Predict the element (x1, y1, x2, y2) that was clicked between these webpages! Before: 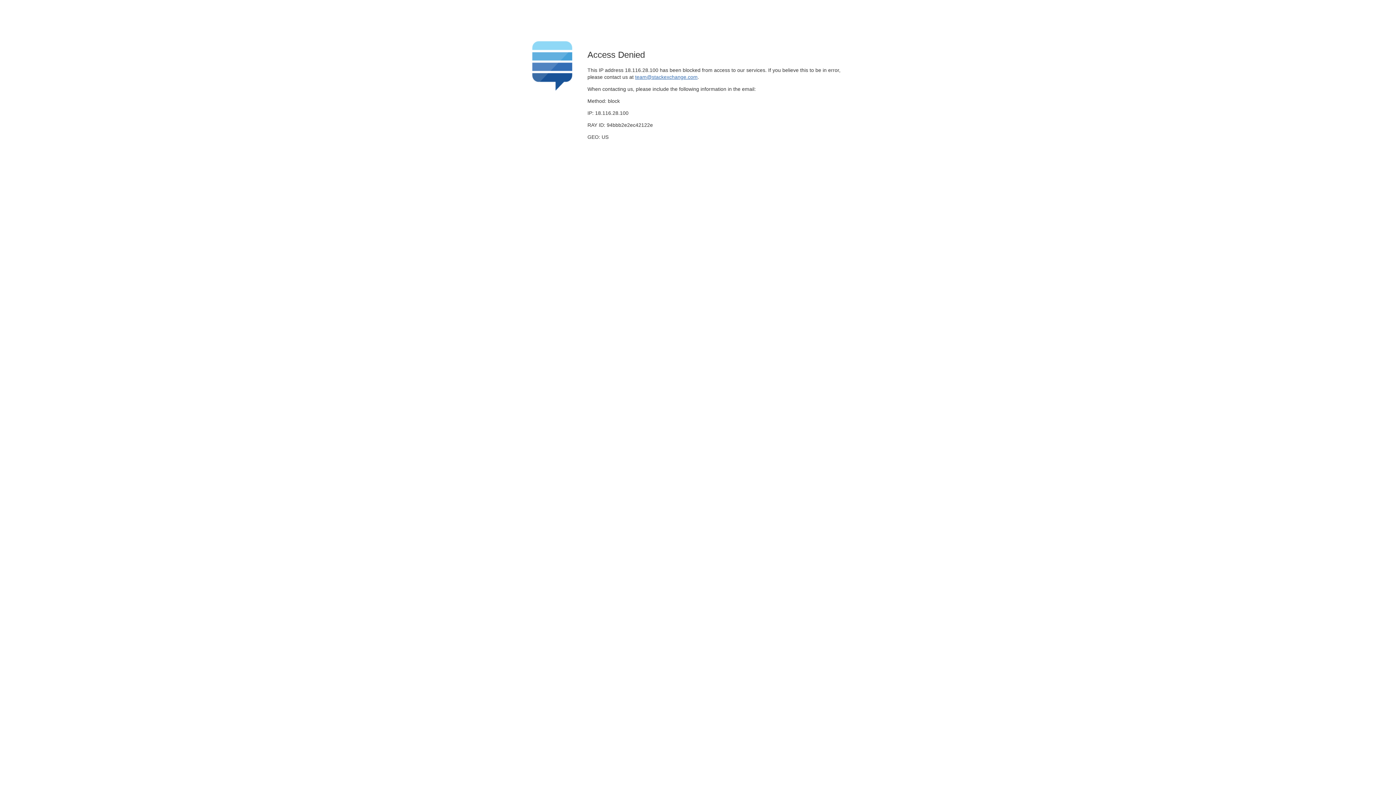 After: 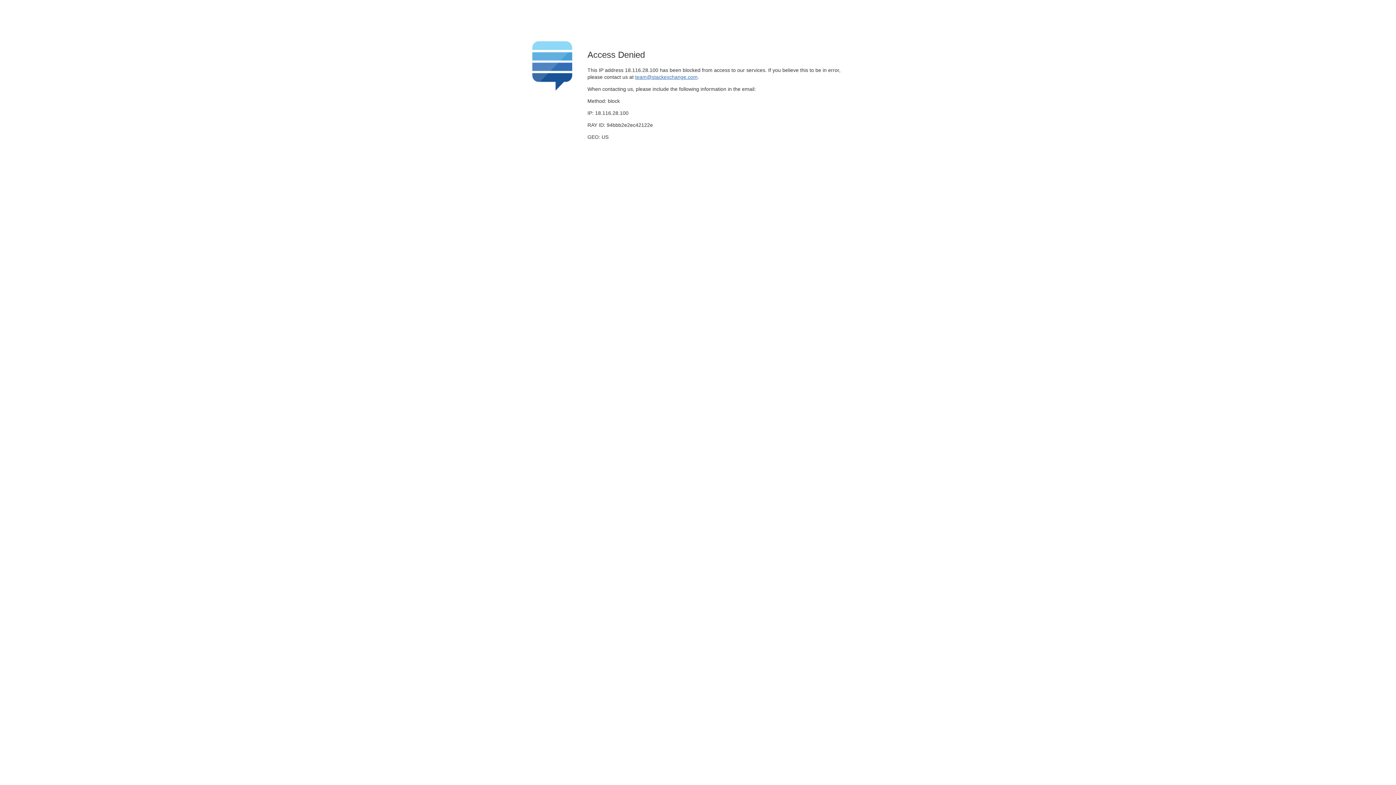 Action: bbox: (635, 74, 697, 79) label: team@stackexchange.com